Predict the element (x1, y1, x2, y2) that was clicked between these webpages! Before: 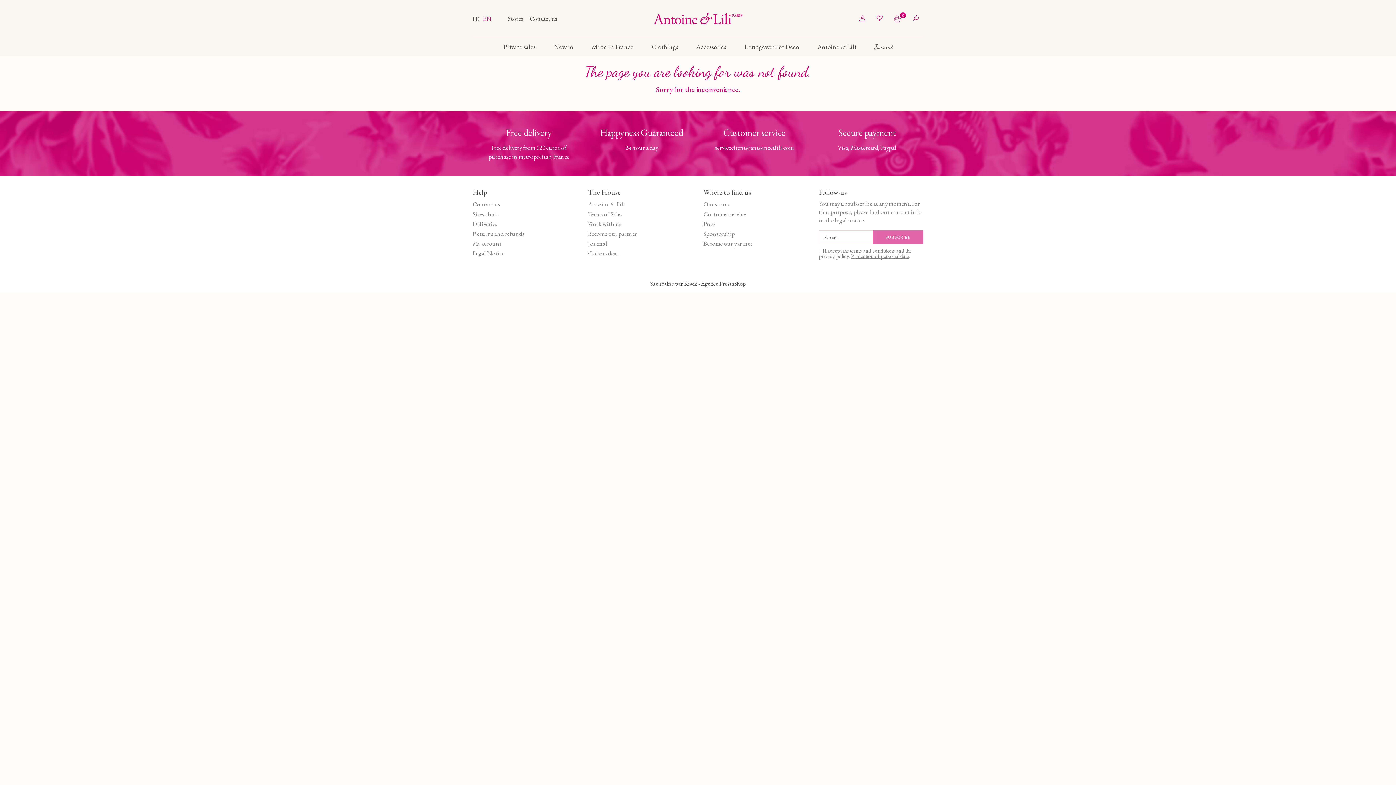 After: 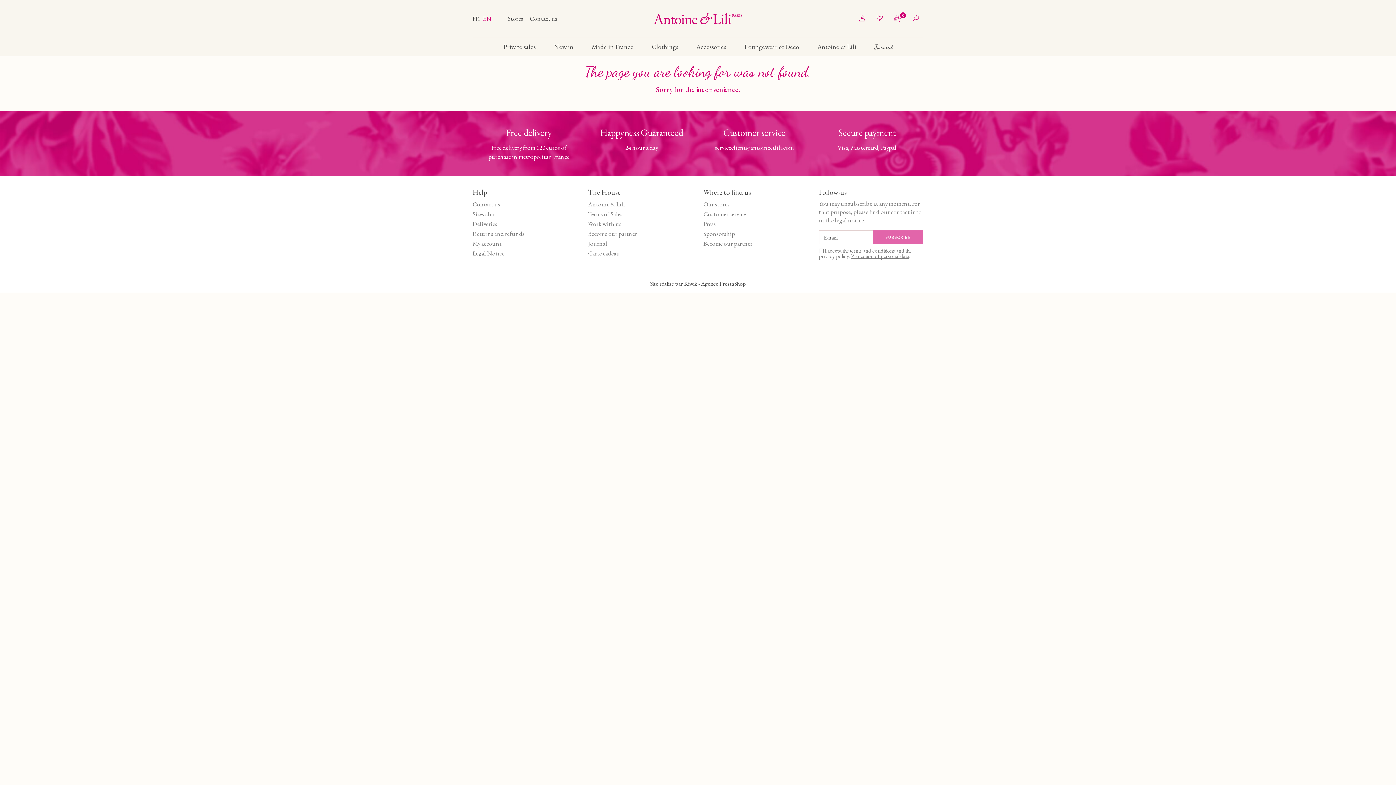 Action: bbox: (478, 127, 580, 161) label: Free delivery
Free delivery from 120 euros of purchase in metropolitan France